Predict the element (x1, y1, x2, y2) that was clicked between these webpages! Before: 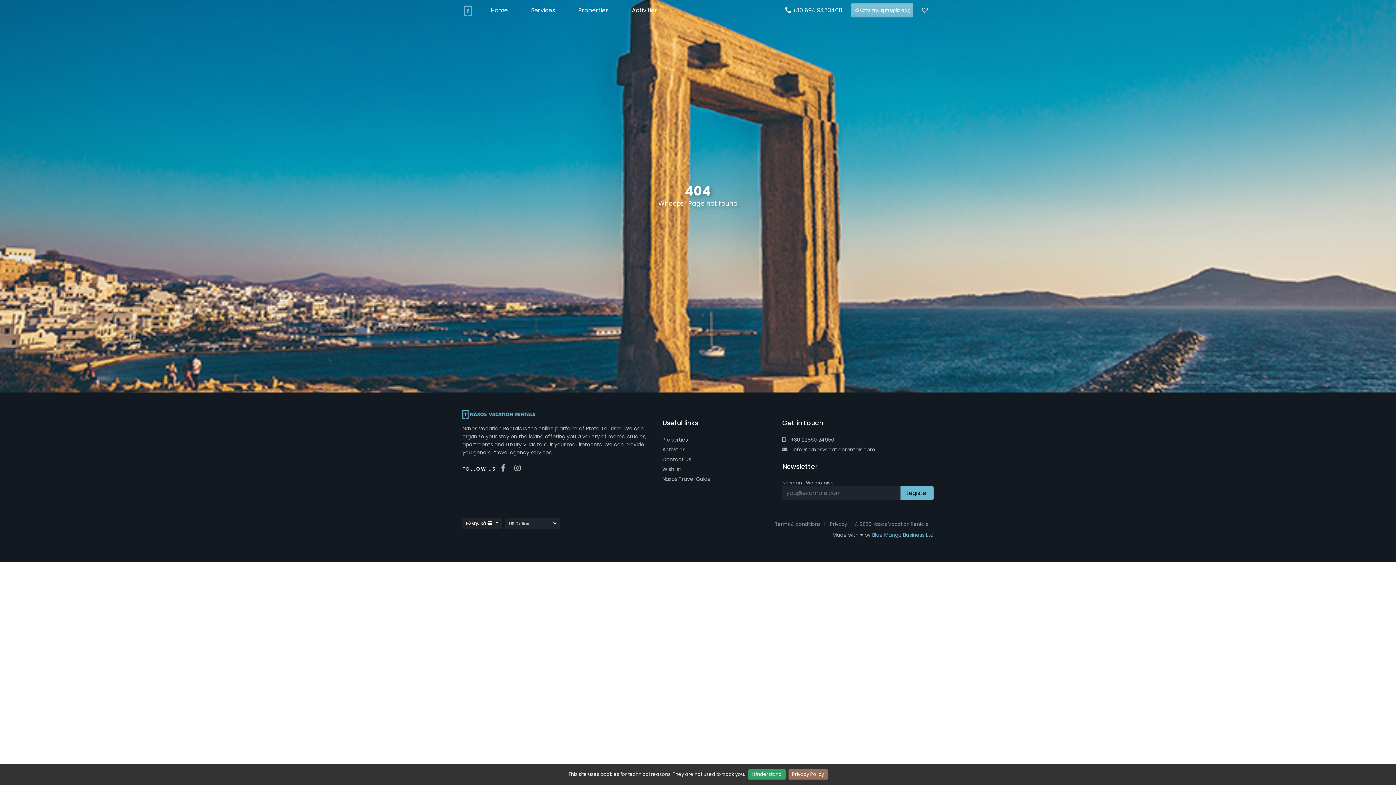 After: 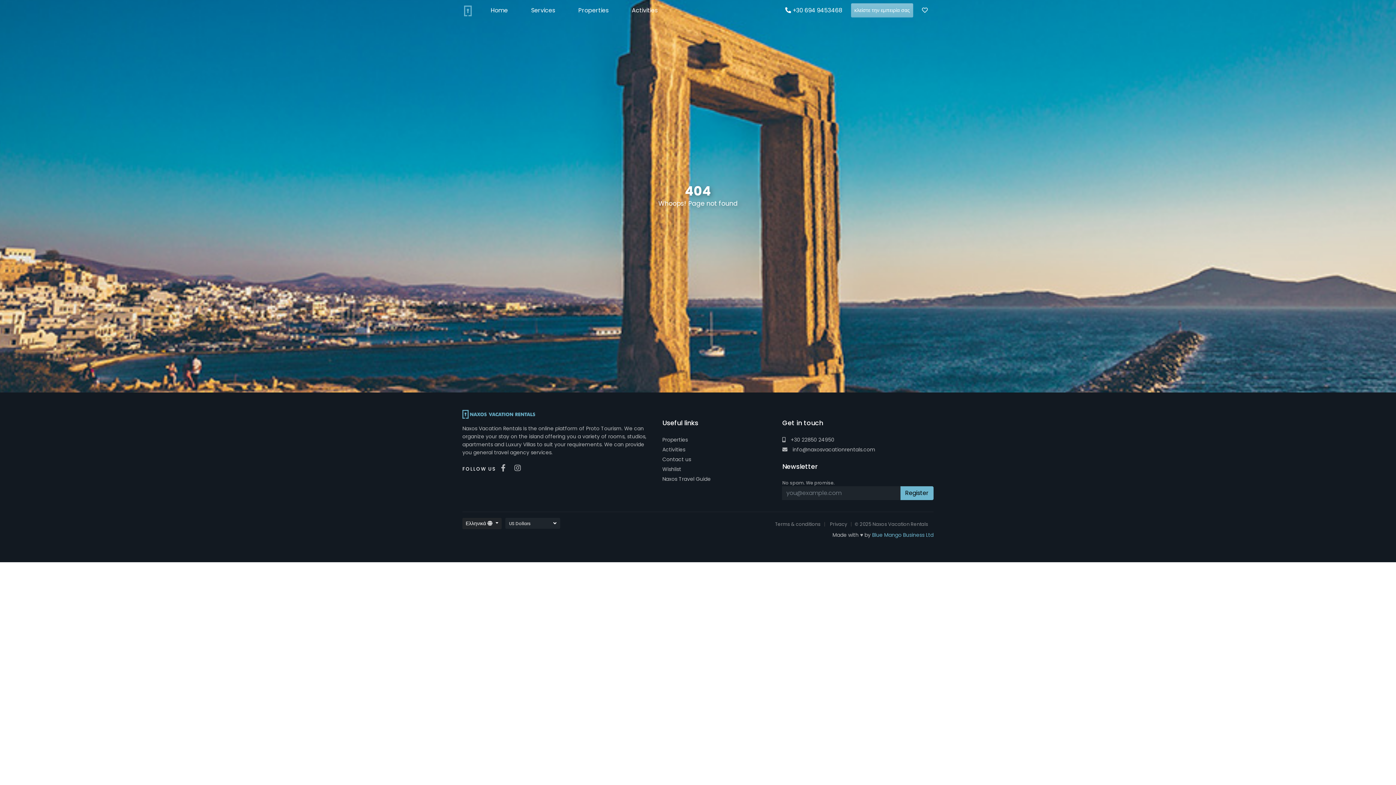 Action: bbox: (748, 769, 785, 780) label: I Understand